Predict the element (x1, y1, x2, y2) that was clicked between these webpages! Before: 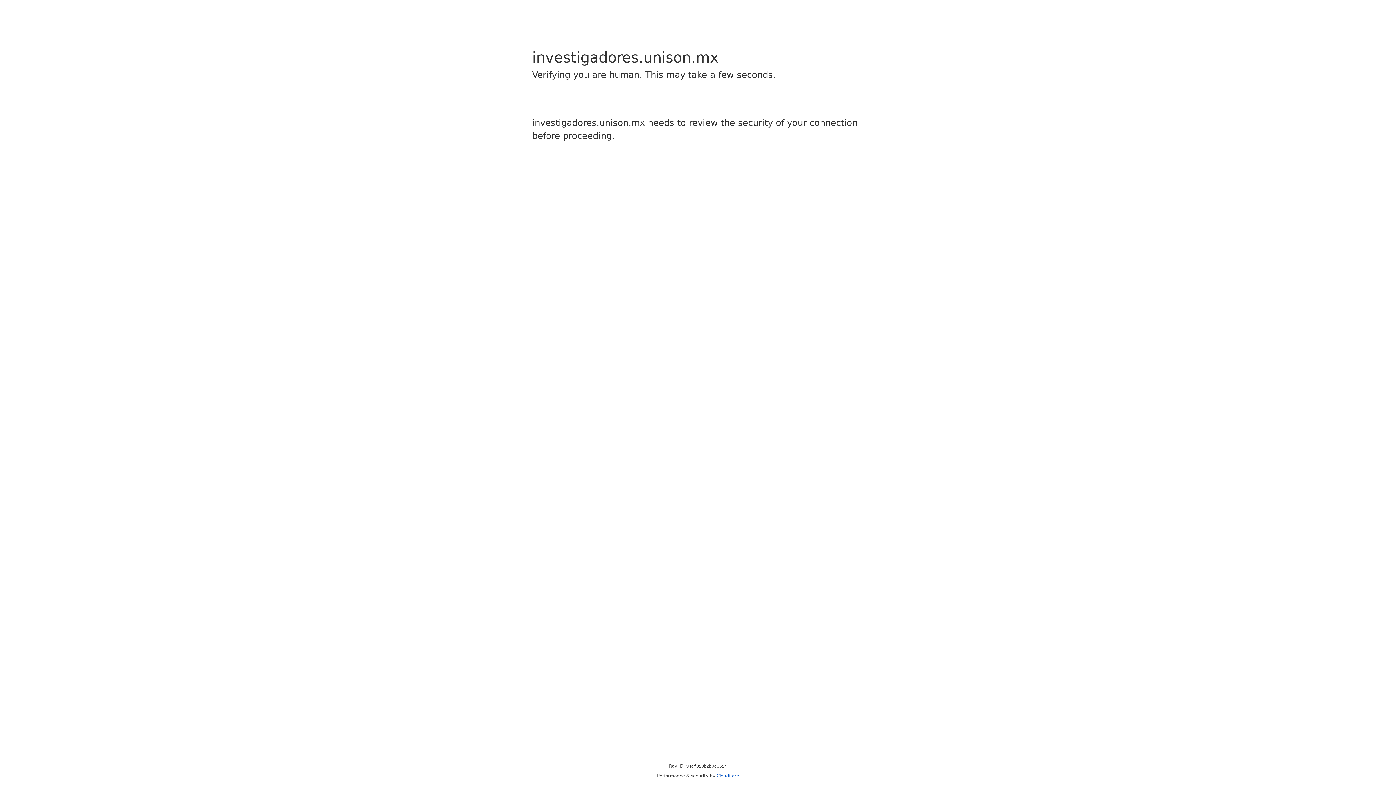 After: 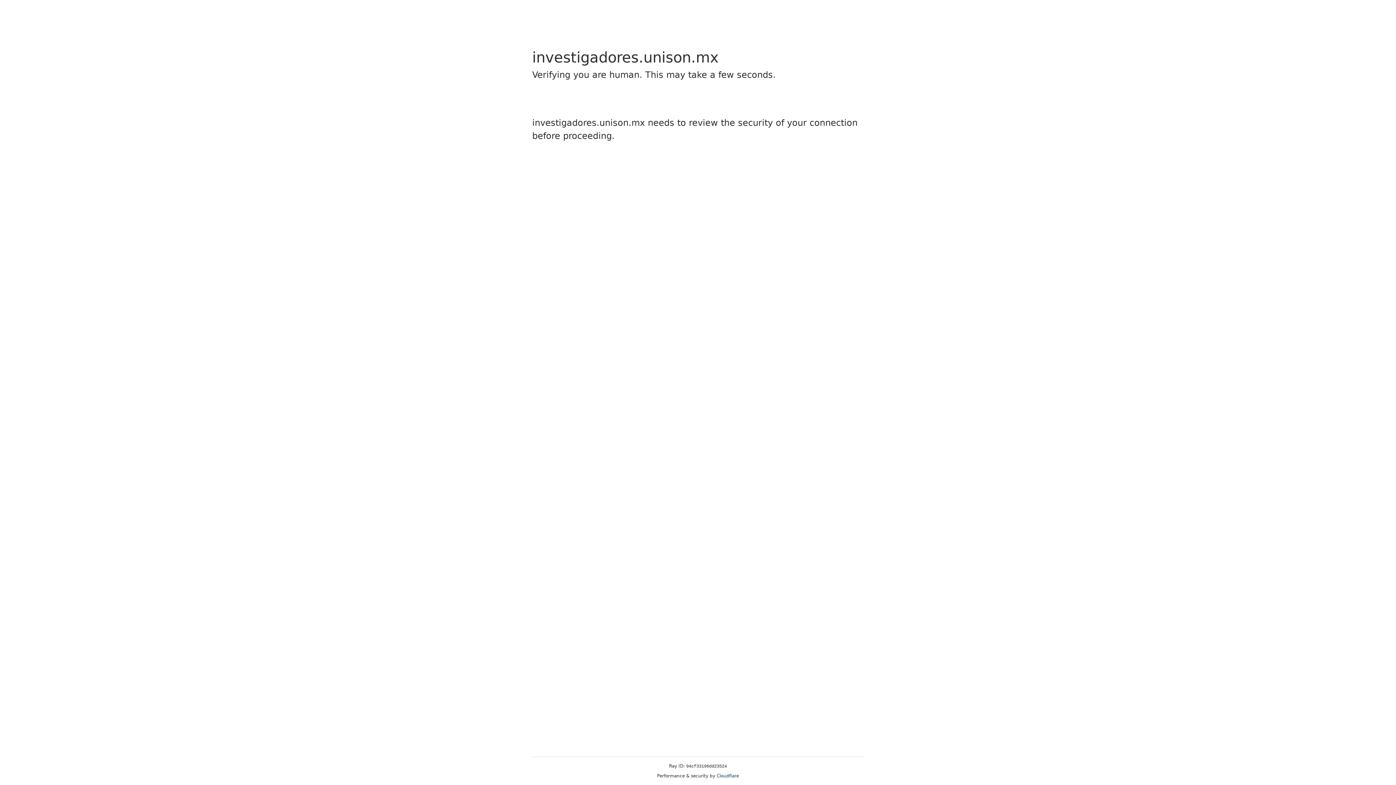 Action: label: Cloudflare bbox: (716, 773, 739, 778)